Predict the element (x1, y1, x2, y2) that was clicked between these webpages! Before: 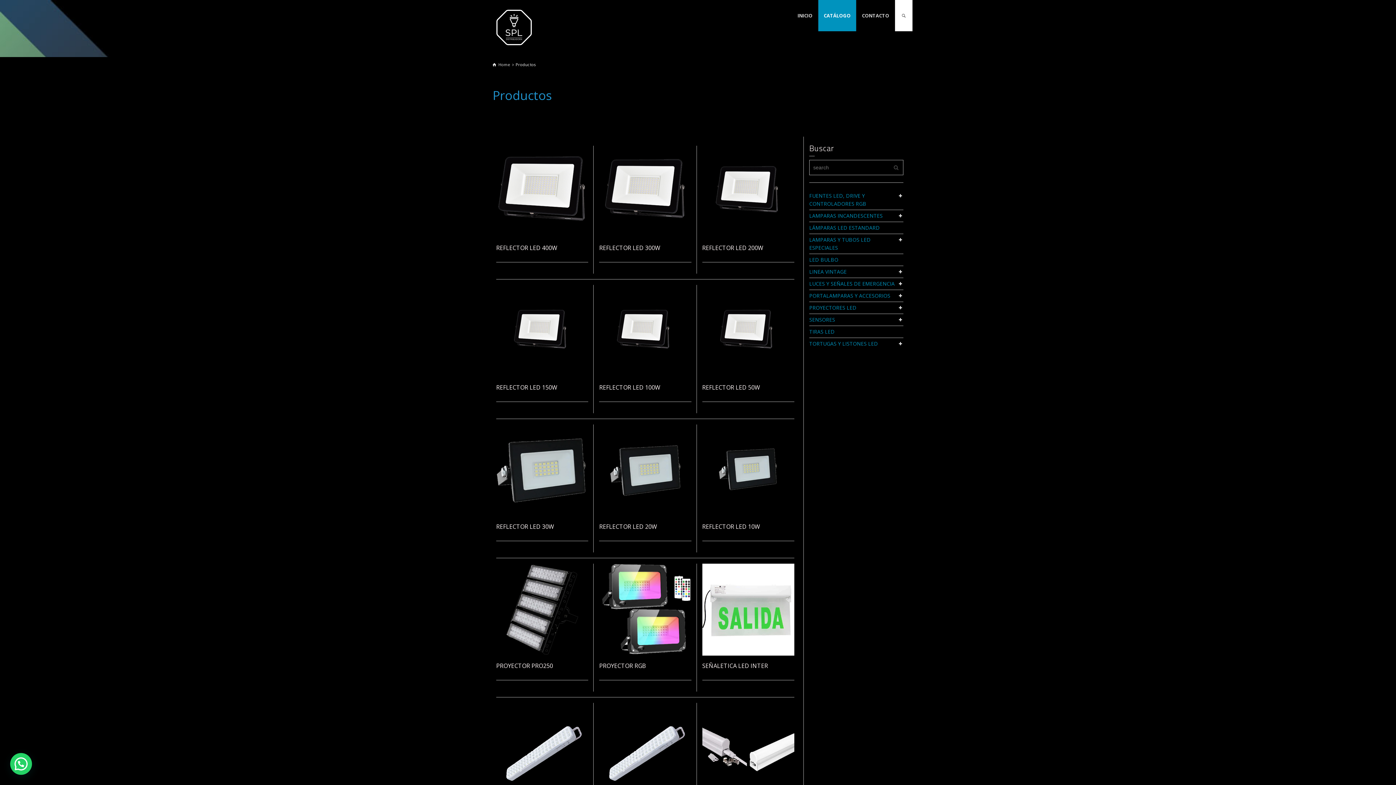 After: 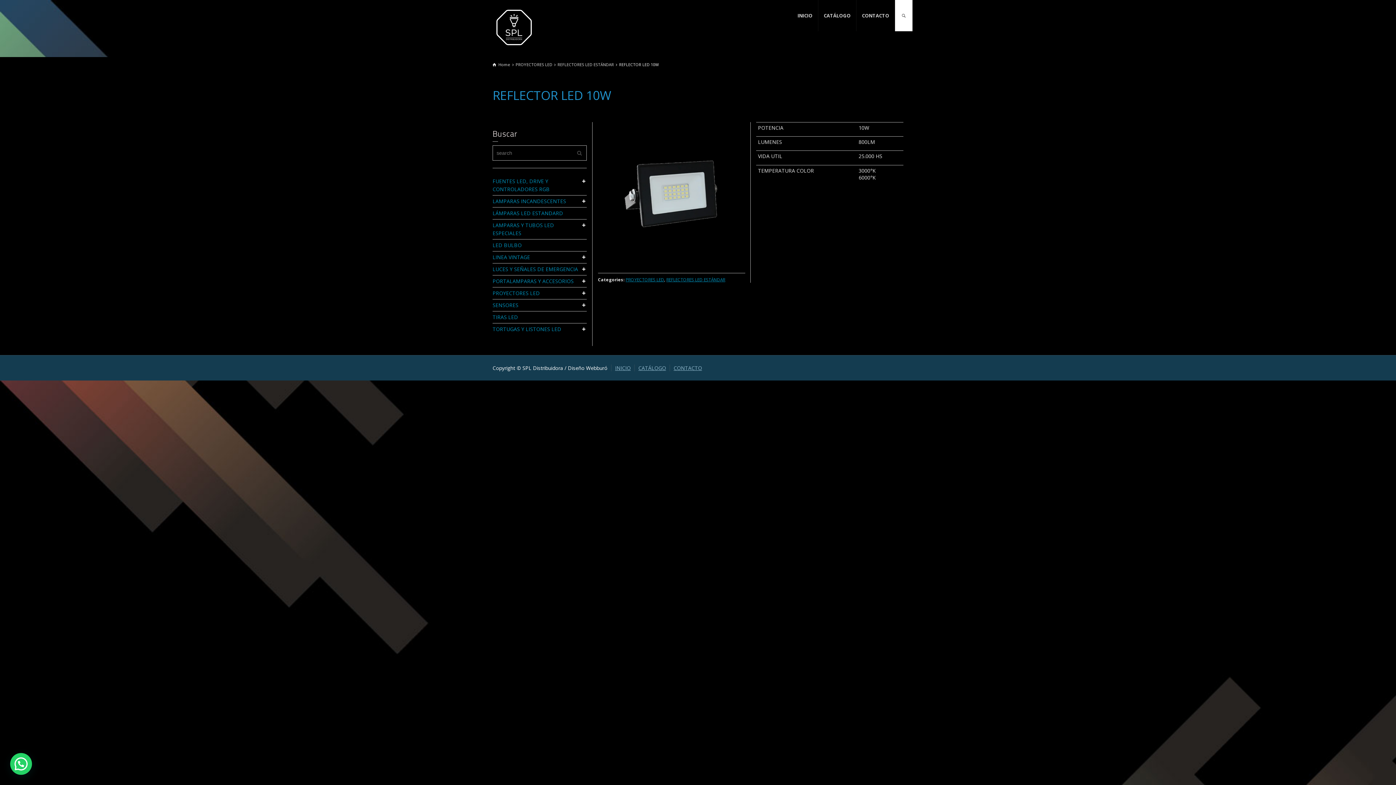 Action: bbox: (702, 424, 794, 516)